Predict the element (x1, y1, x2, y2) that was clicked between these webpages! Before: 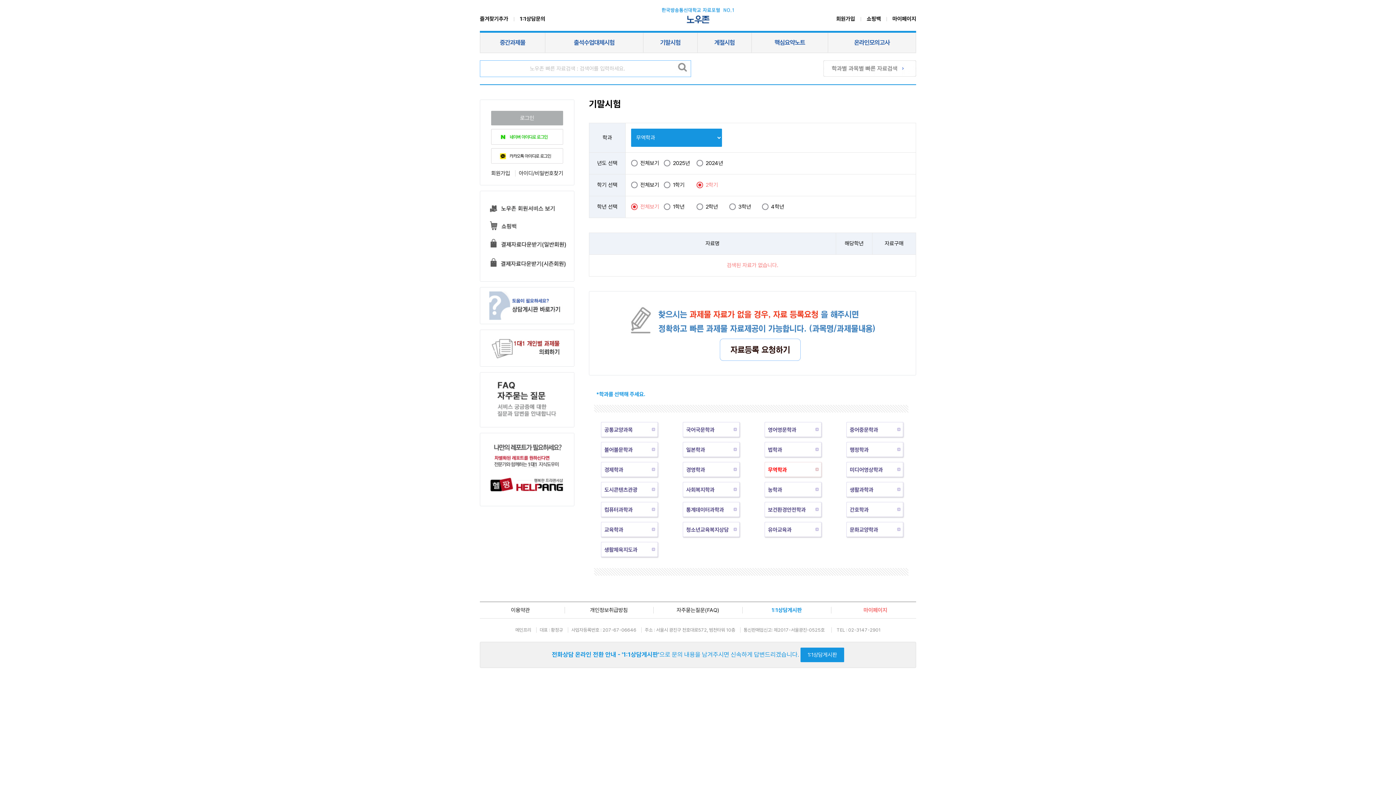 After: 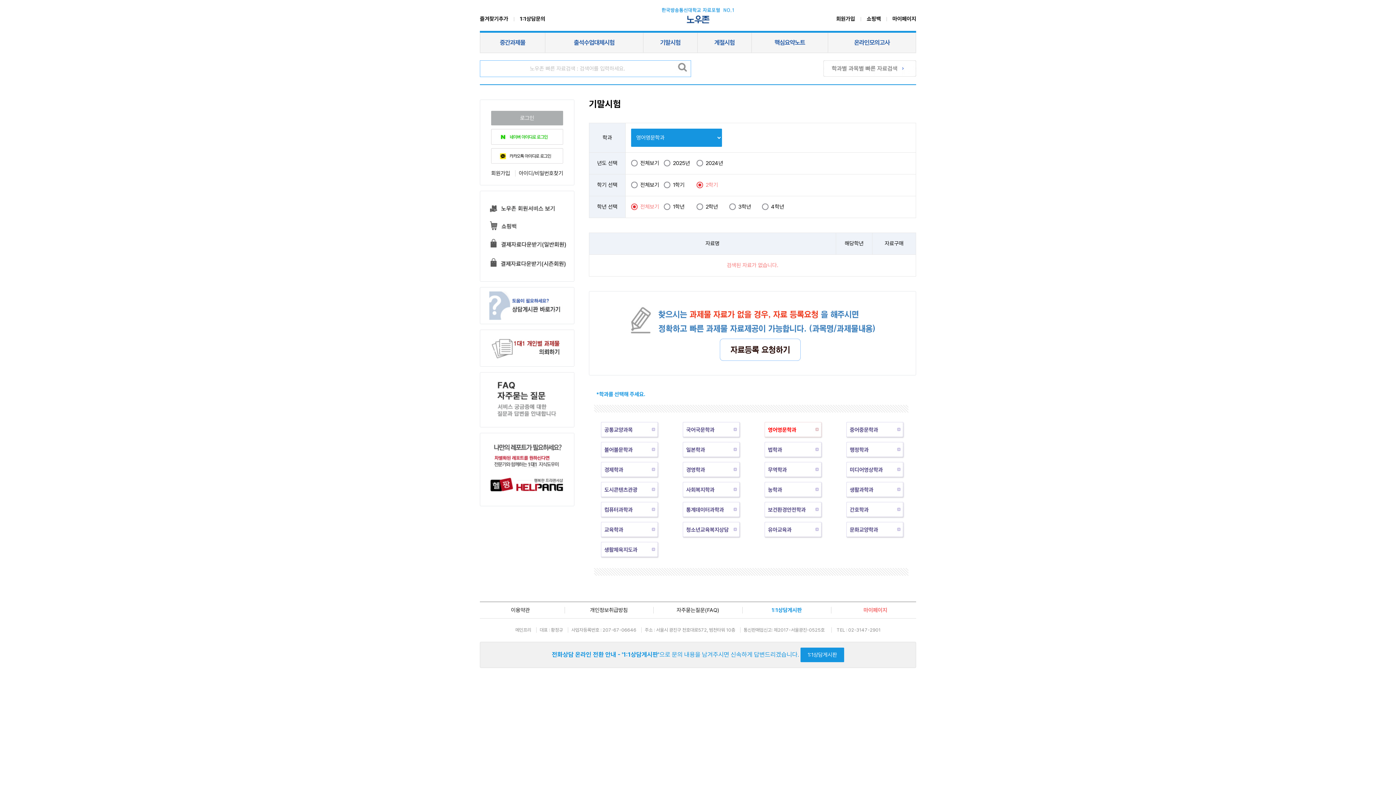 Action: bbox: (764, 426, 822, 433)